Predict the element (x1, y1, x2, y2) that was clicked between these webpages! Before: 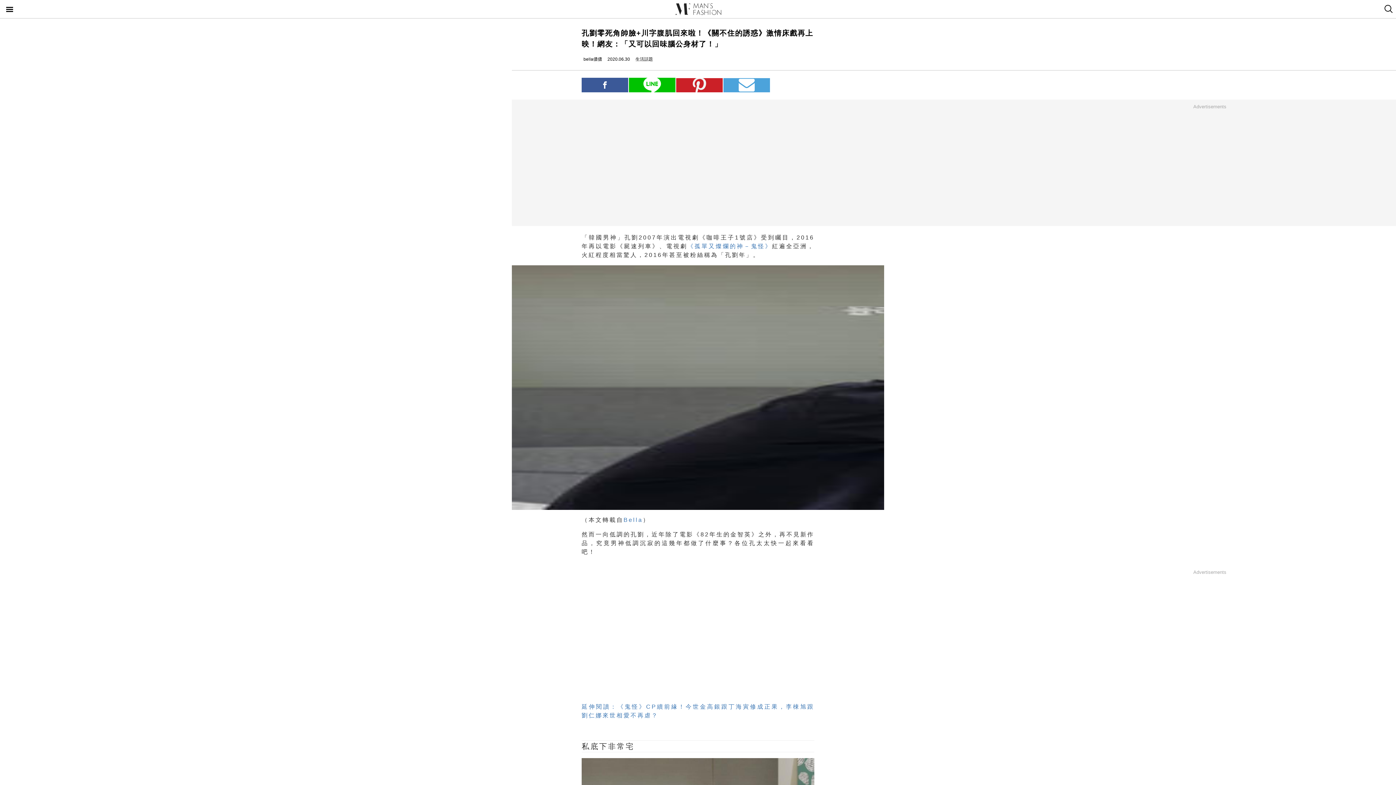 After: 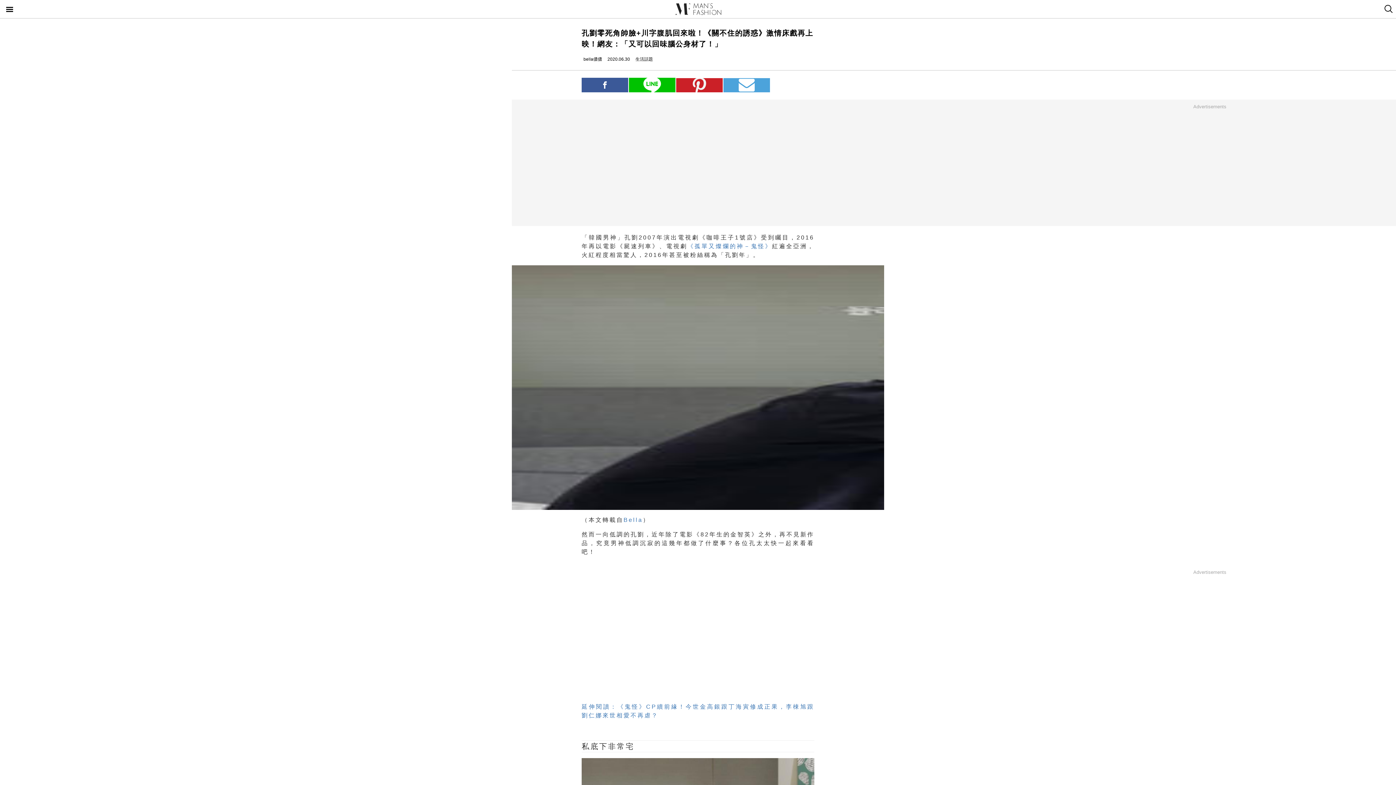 Action: label: email bbox: (723, 78, 770, 92)